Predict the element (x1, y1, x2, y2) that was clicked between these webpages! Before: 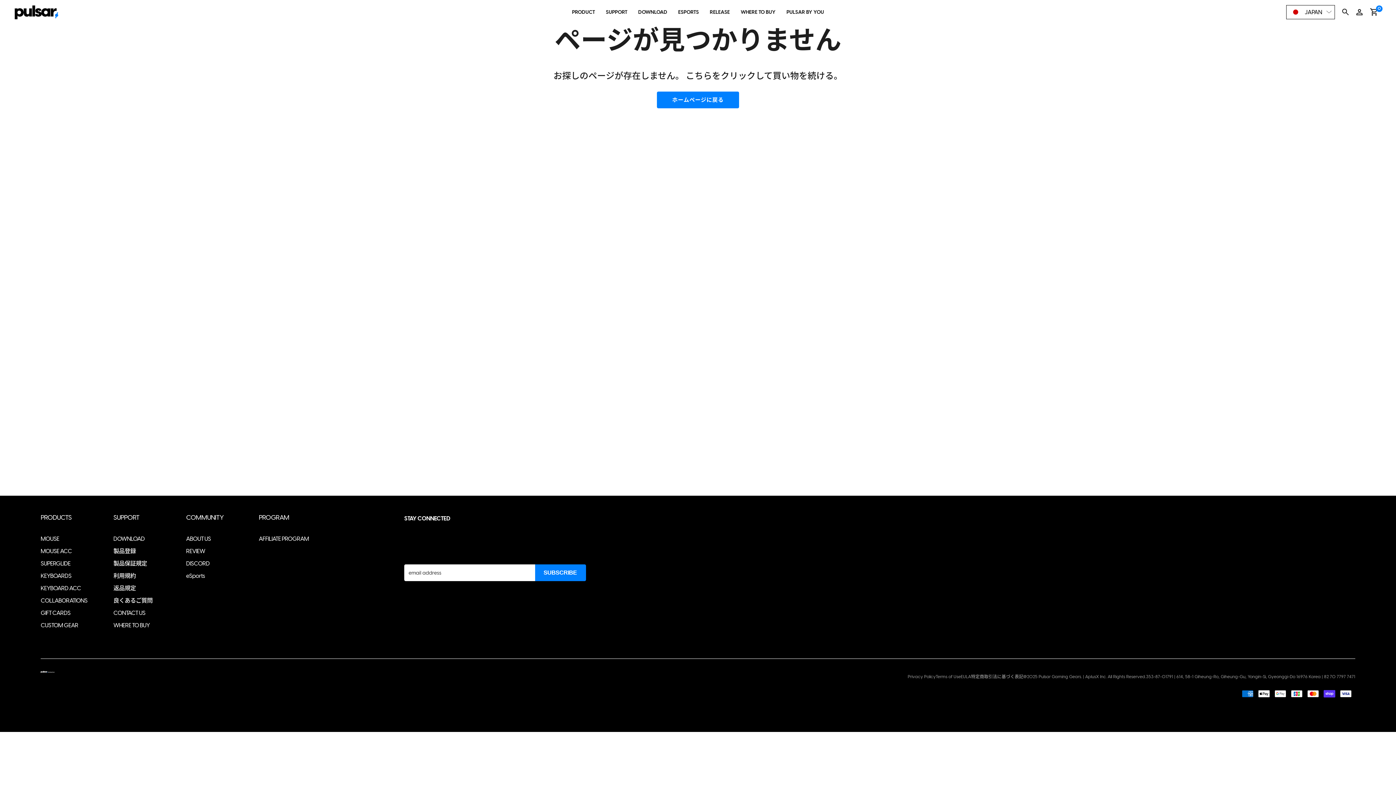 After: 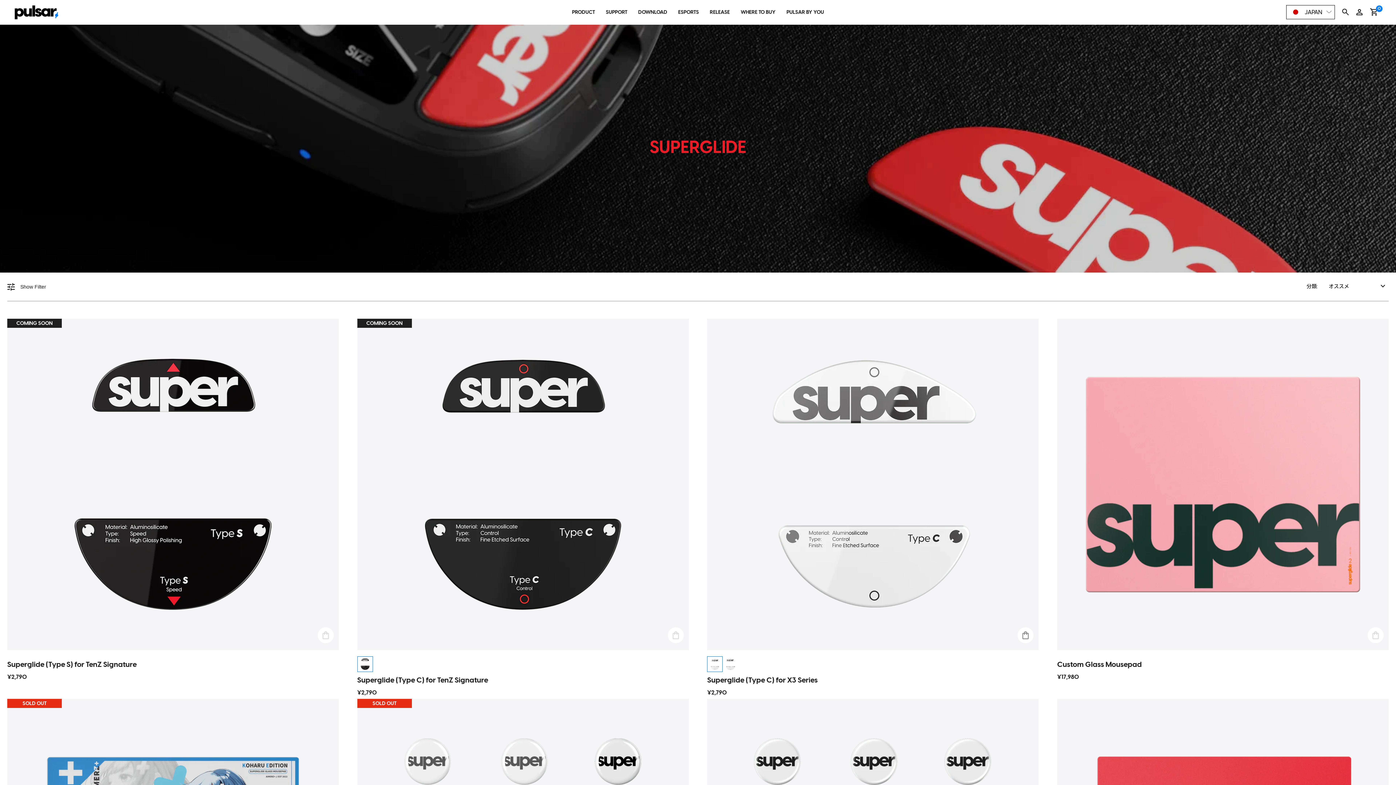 Action: bbox: (40, 560, 70, 567) label: SUPERGLIDE